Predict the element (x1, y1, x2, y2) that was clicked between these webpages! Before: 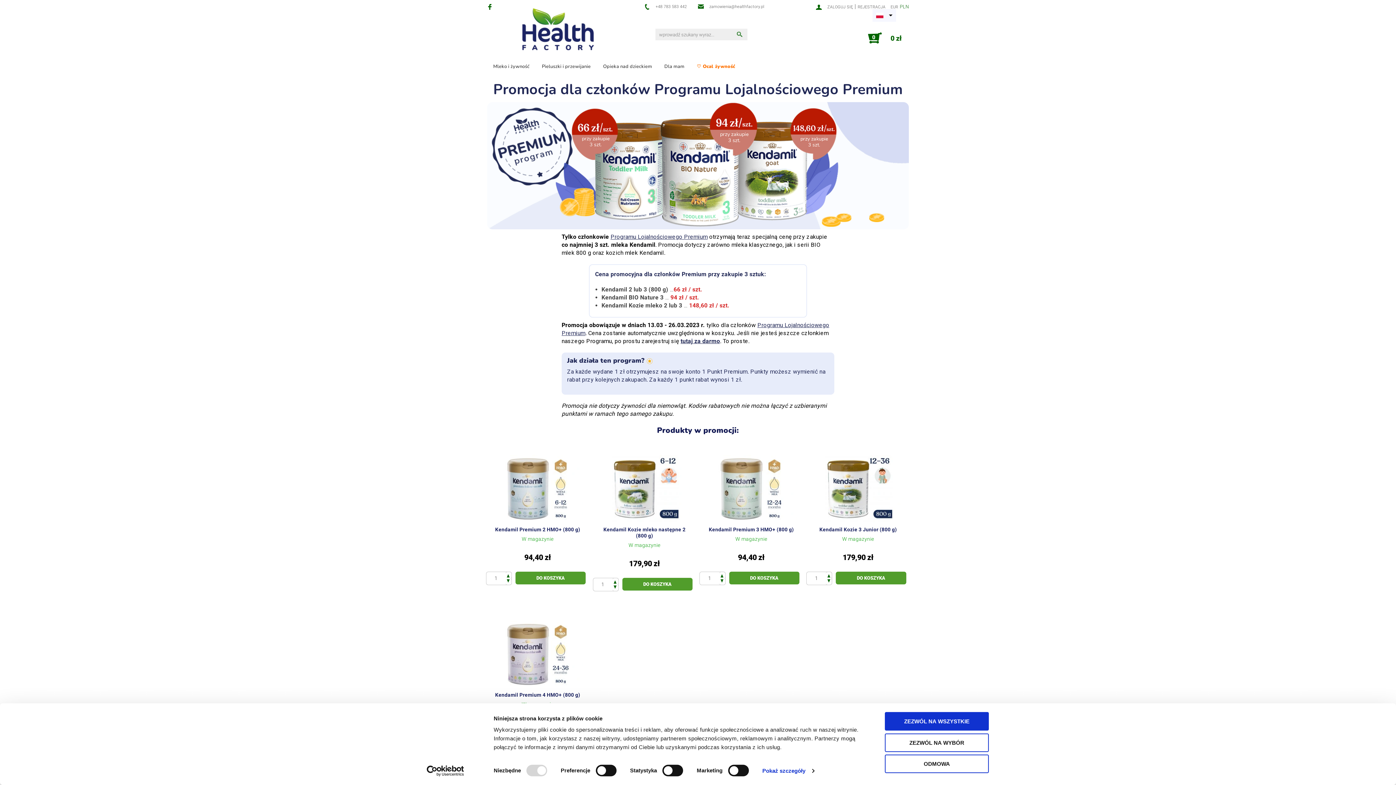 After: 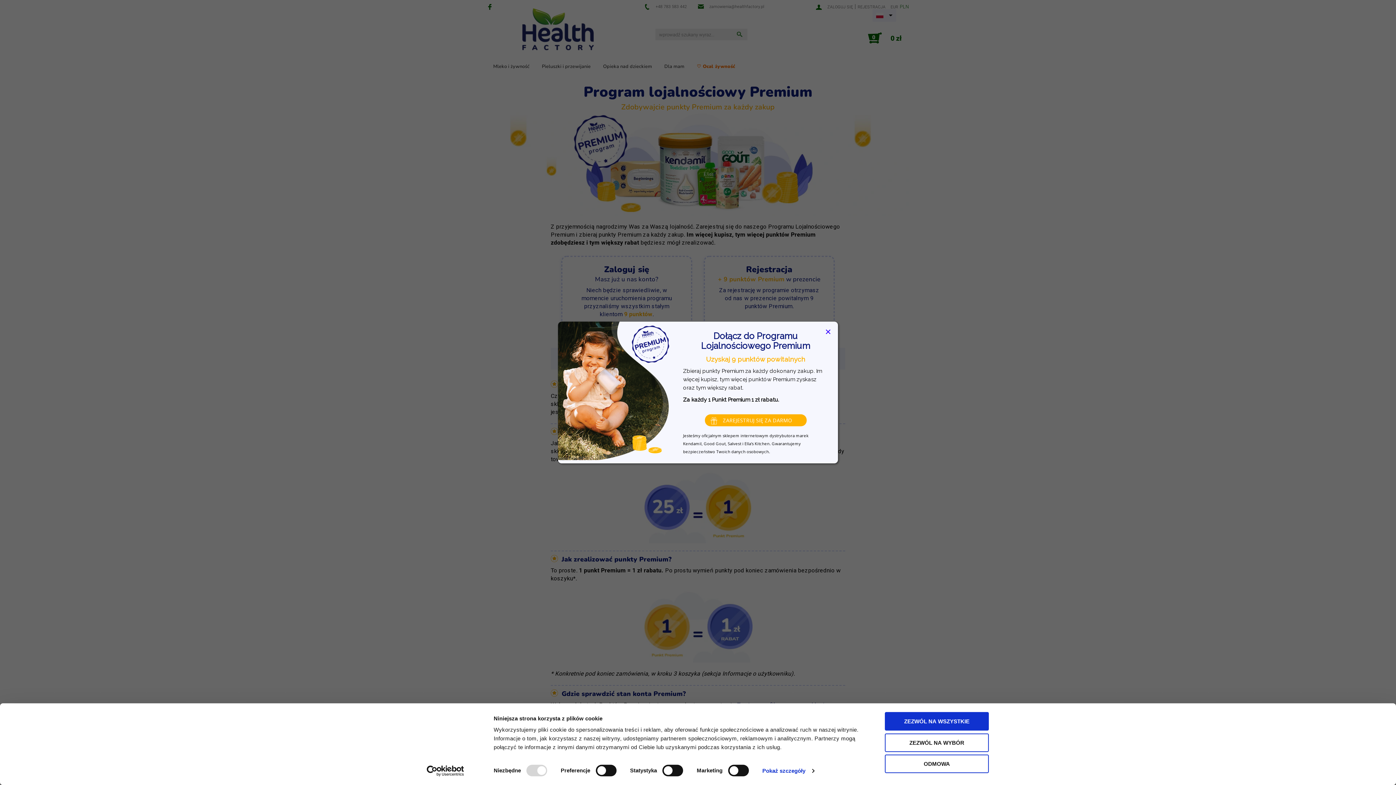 Action: label: tutaj za darmo bbox: (680, 337, 720, 344)